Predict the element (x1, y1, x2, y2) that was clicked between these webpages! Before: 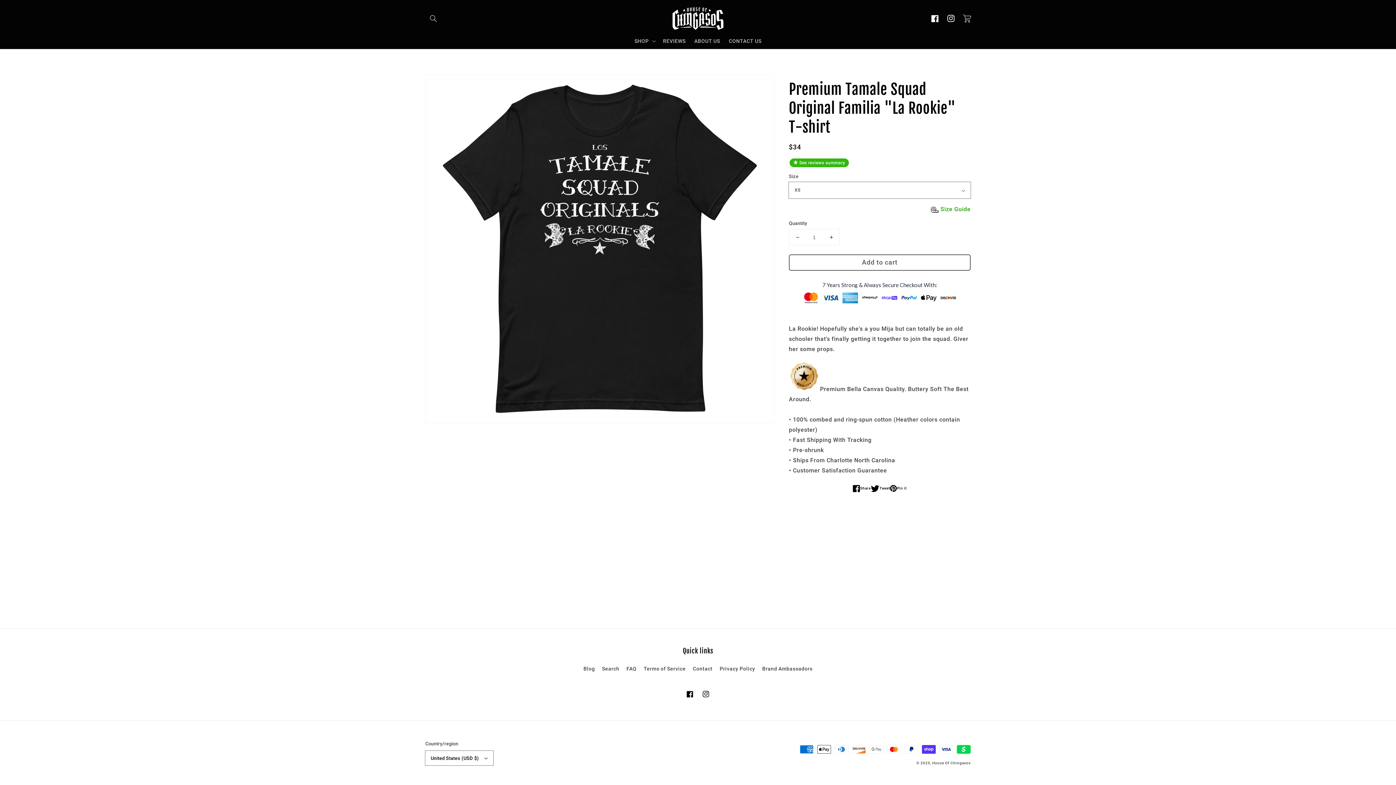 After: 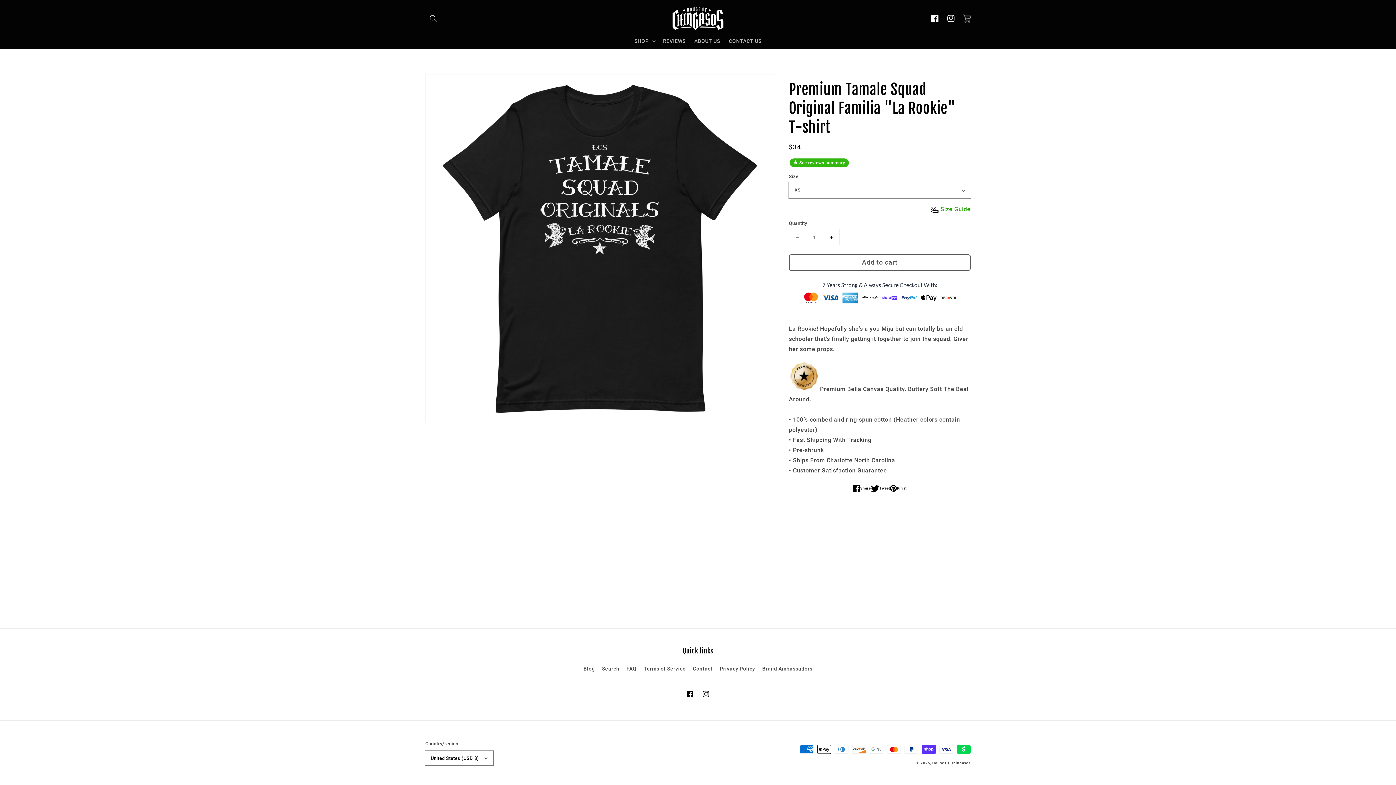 Action: label:  See reviews summary bbox: (789, 157, 970, 167)